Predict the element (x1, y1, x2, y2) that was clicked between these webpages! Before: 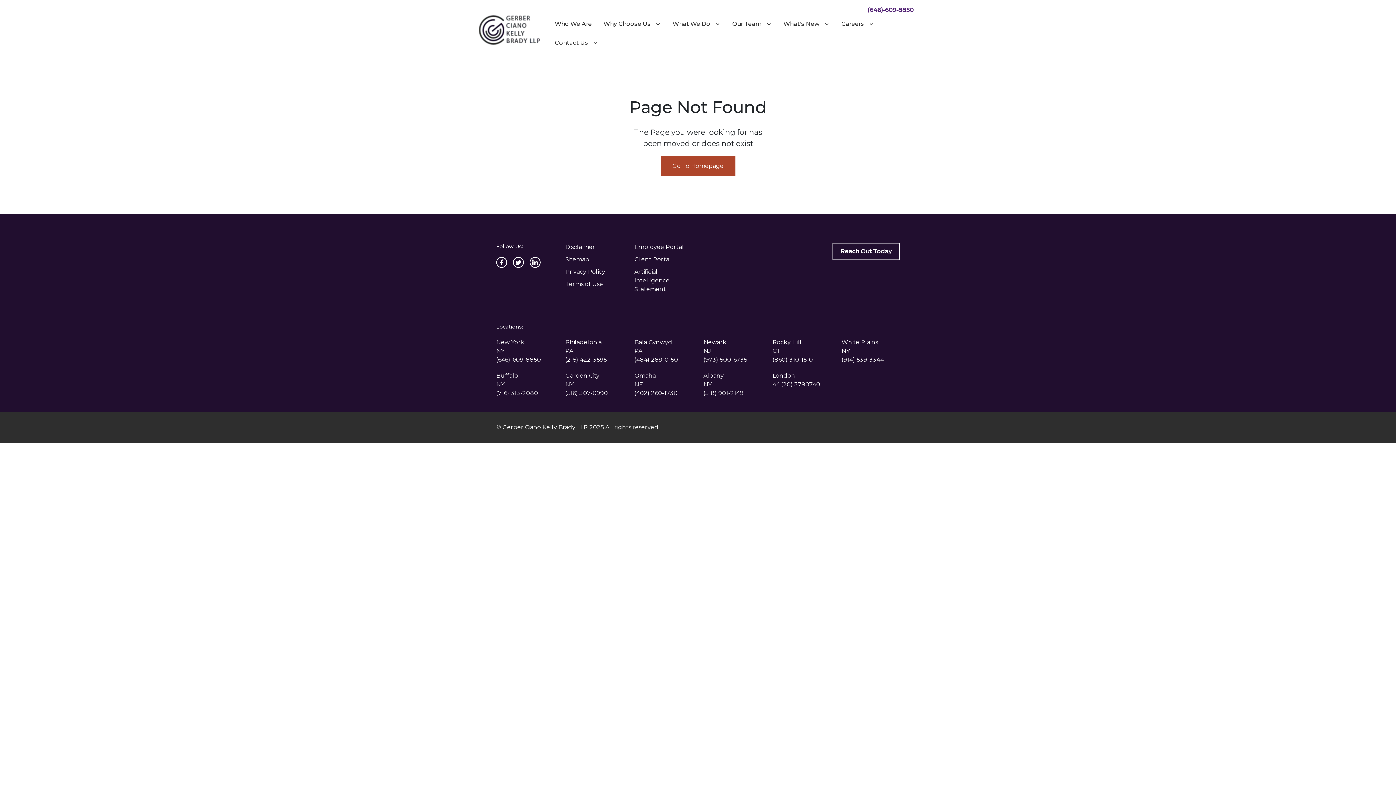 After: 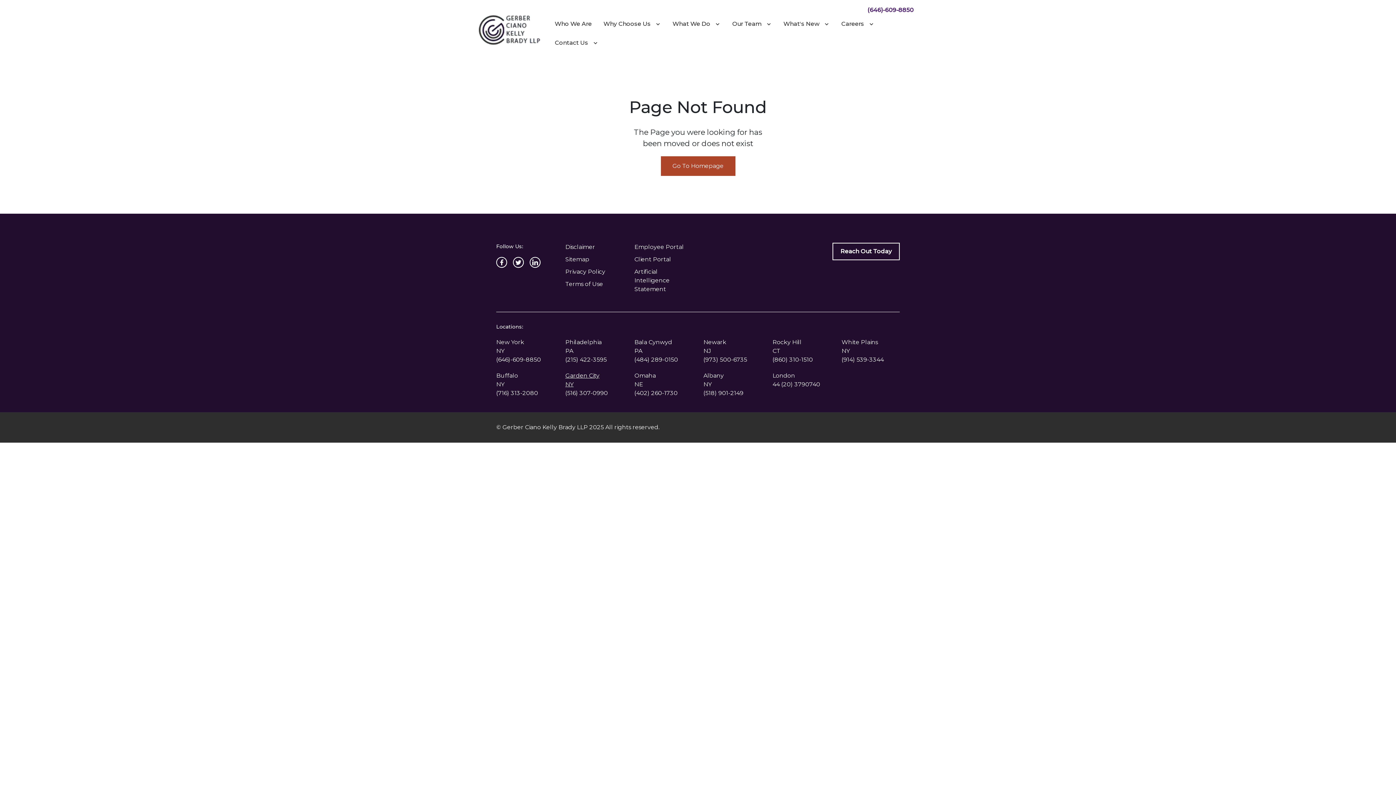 Action: label: link to get directions (New Window) bbox: (565, 371, 623, 389)